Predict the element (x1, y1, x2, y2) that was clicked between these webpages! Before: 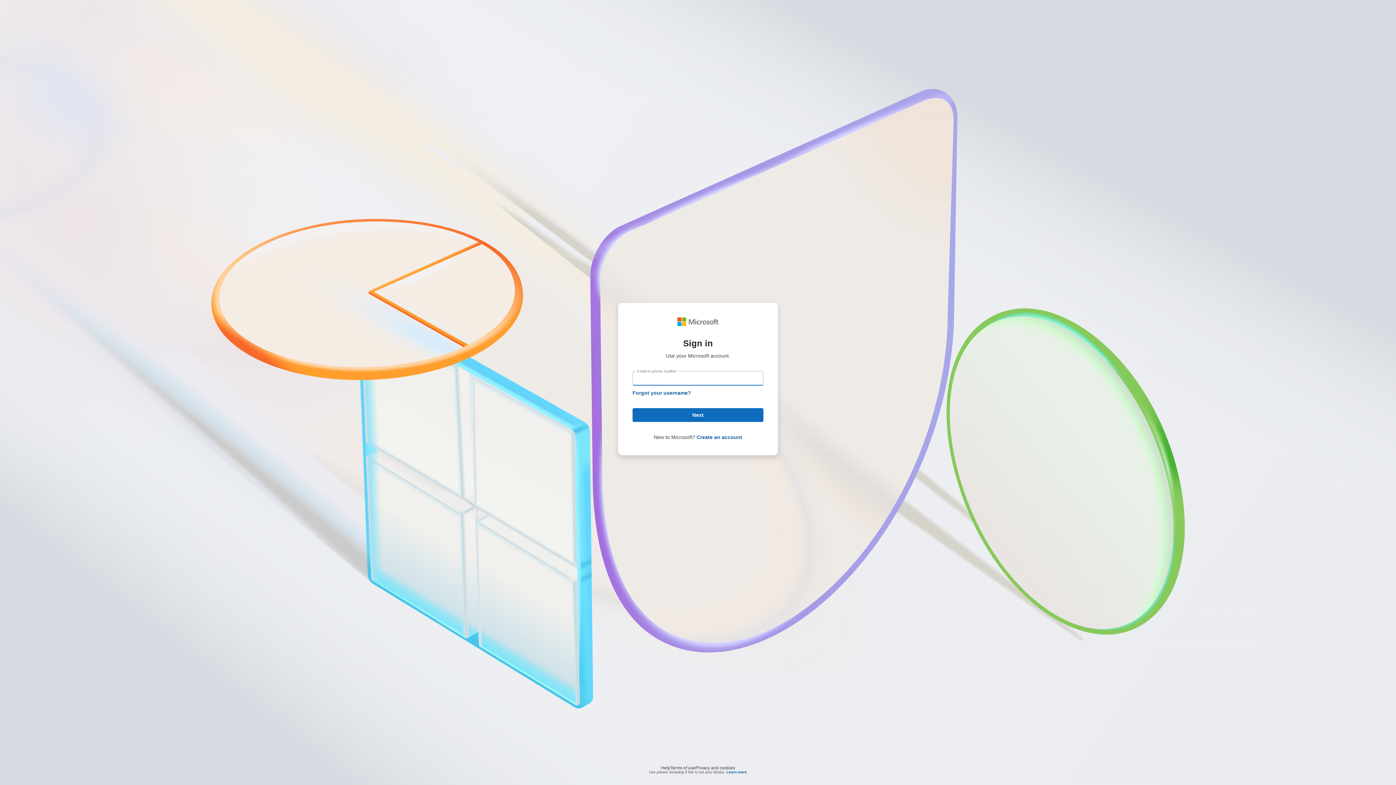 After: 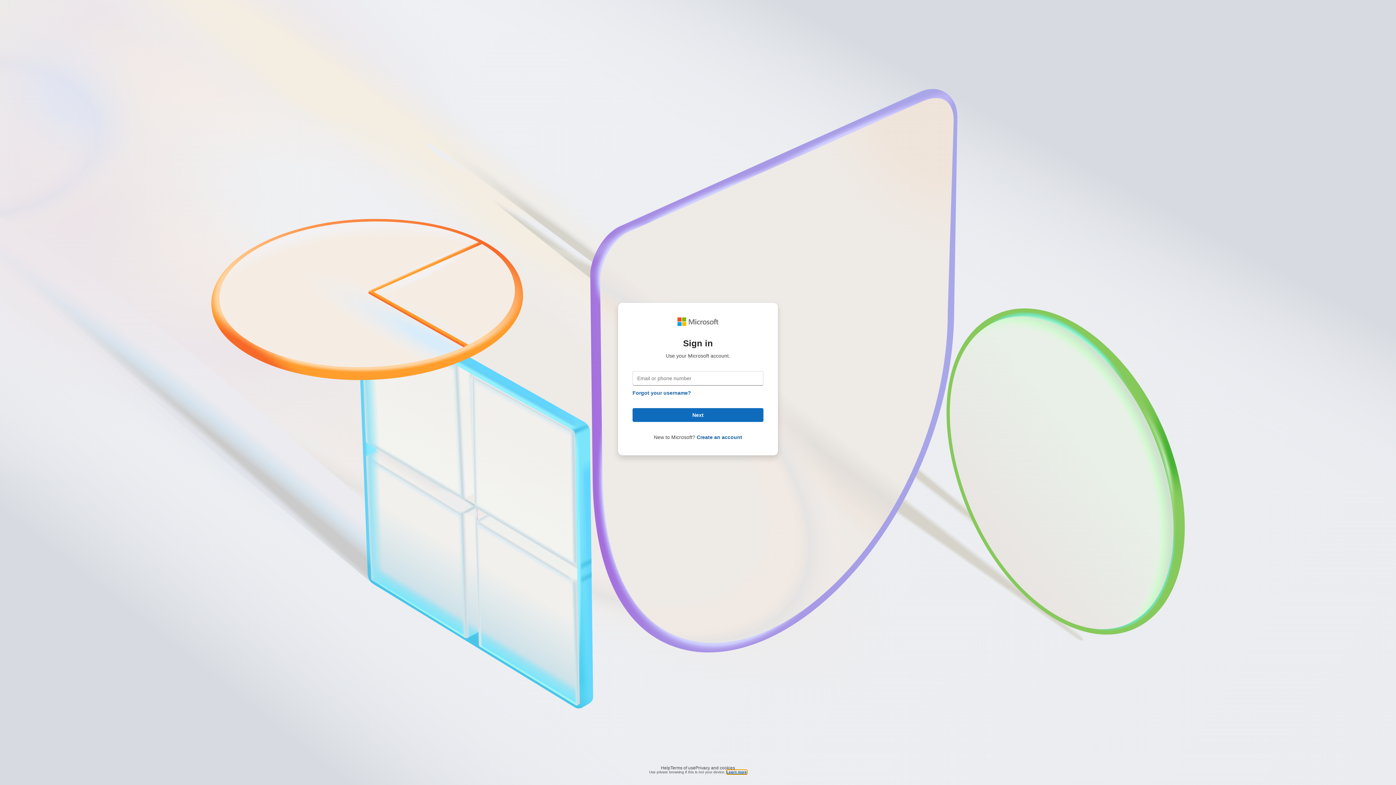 Action: bbox: (726, 770, 747, 774) label: Learn more